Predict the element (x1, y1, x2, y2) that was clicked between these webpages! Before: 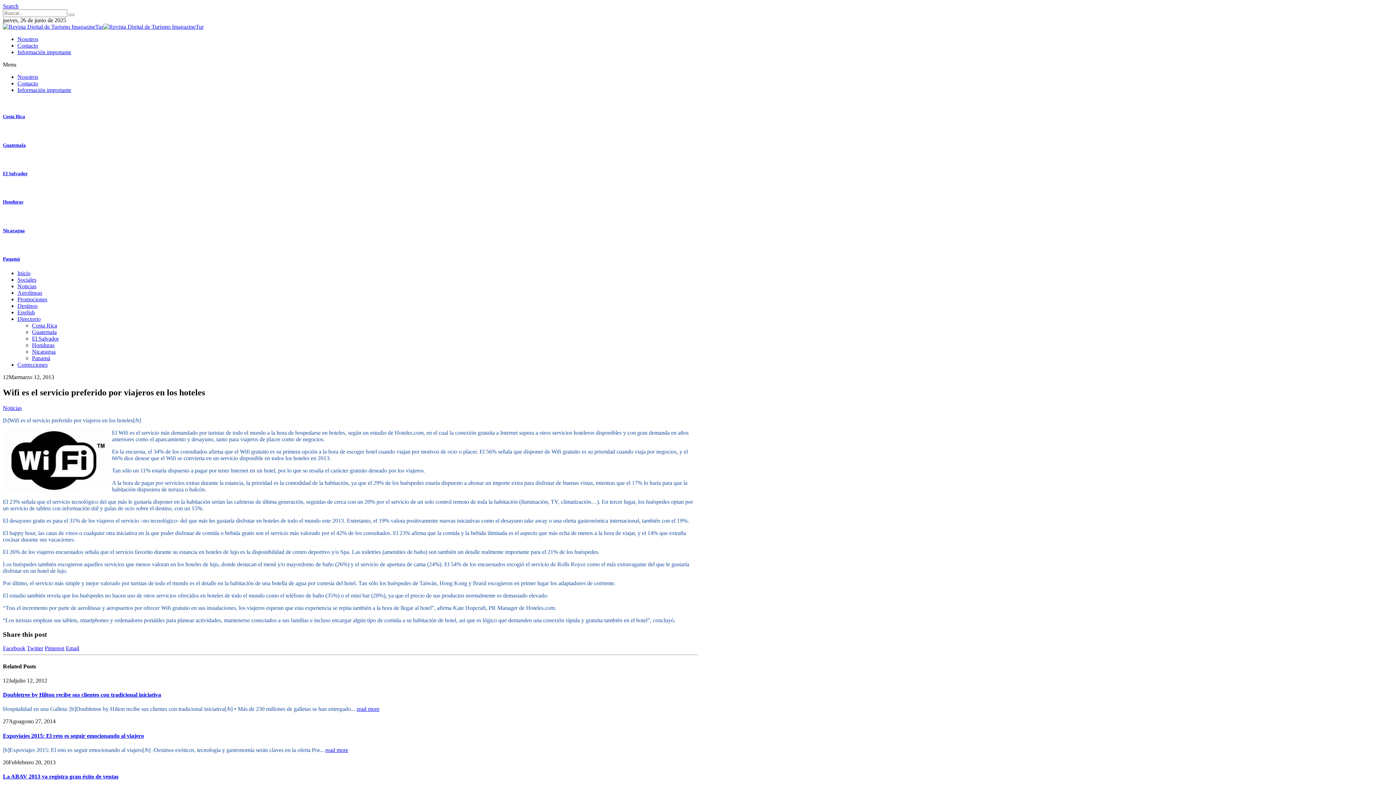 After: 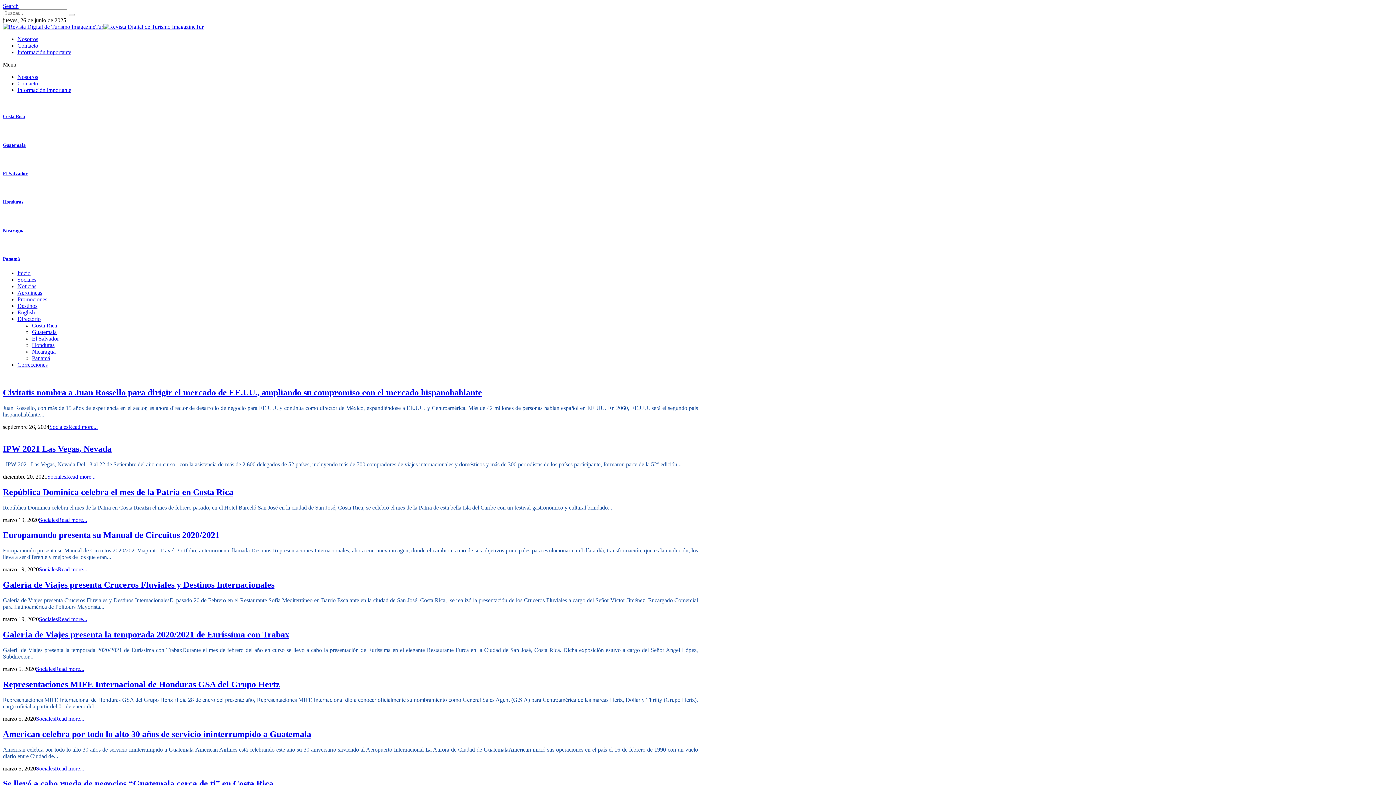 Action: label: Sociales bbox: (17, 276, 36, 282)